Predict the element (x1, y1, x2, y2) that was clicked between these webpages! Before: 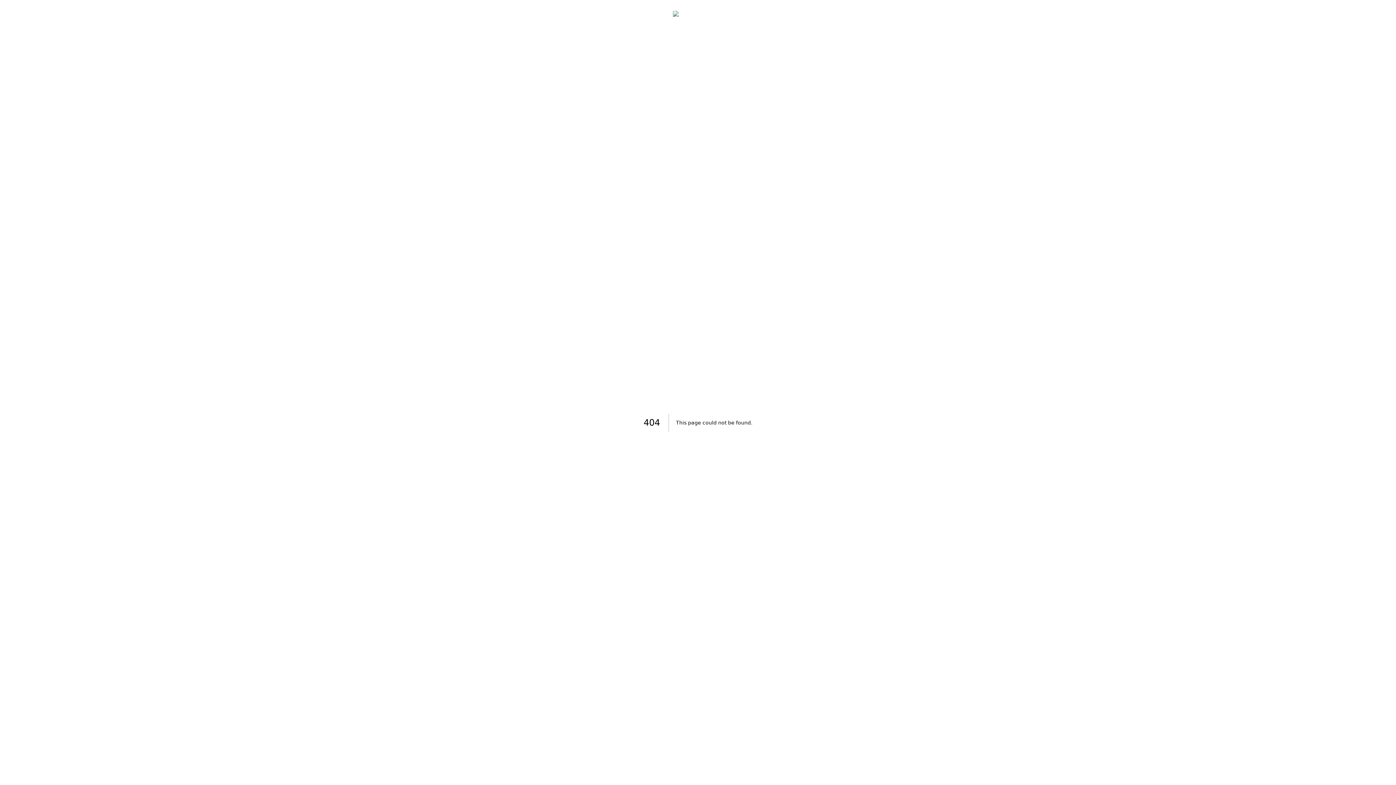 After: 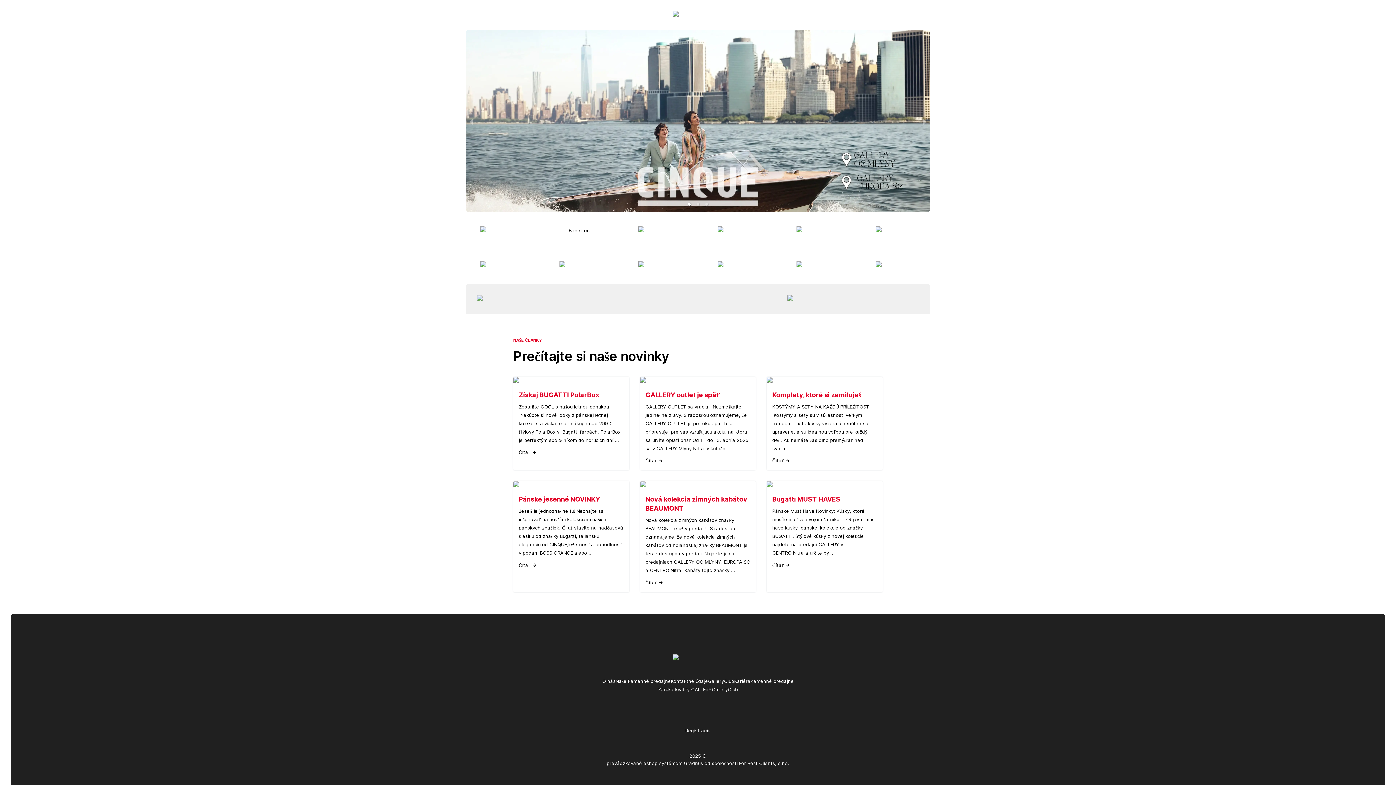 Action: bbox: (673, 10, 723, 19)